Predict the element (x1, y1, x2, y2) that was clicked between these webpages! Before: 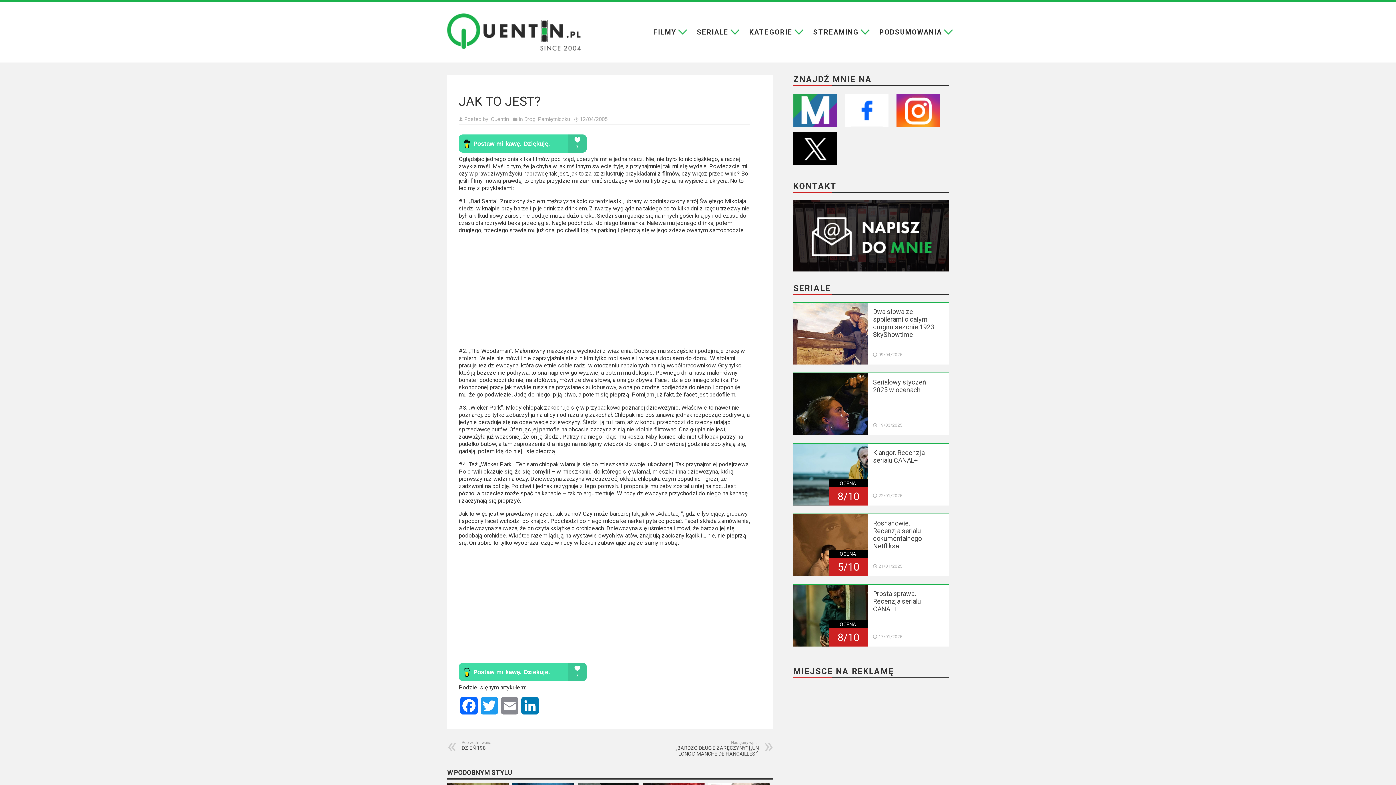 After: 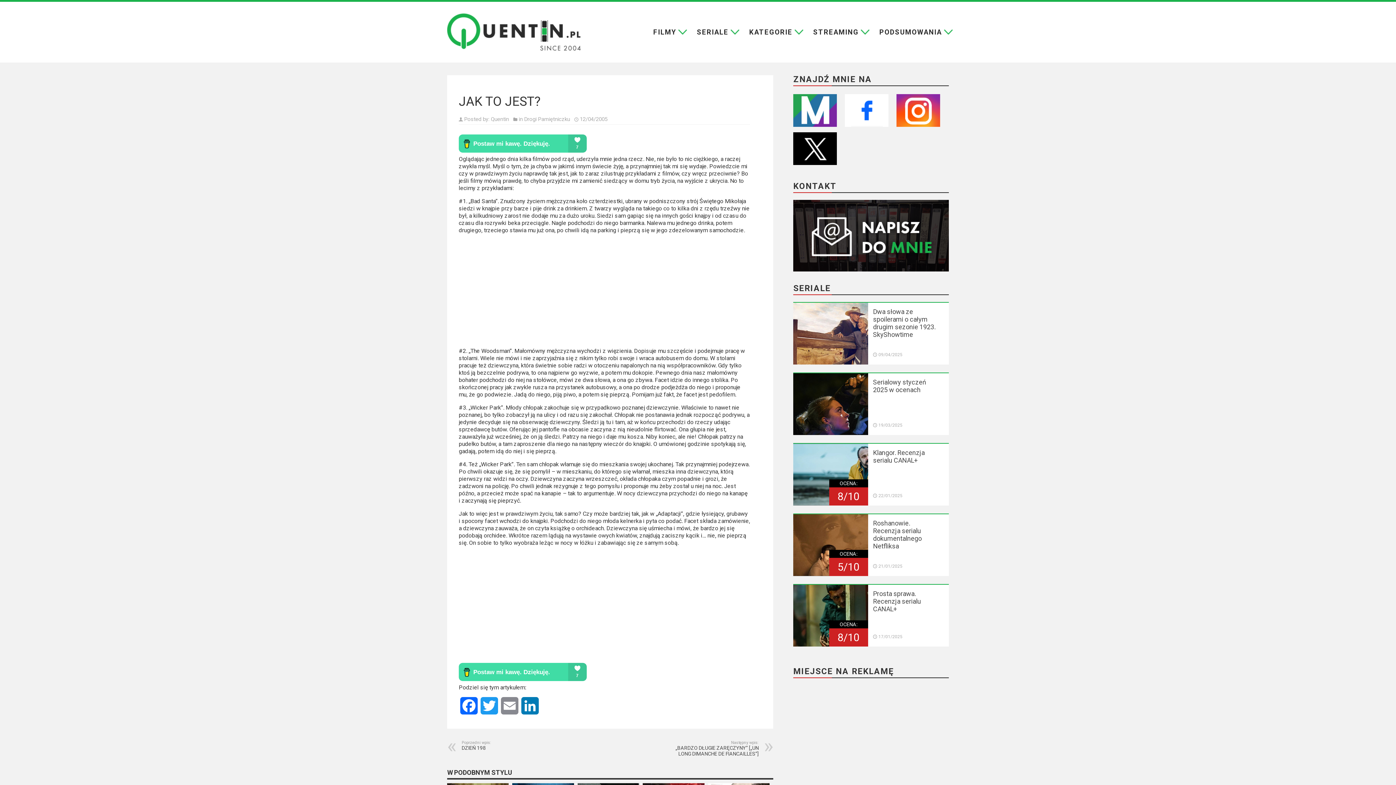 Action: bbox: (793, 144, 837, 151)